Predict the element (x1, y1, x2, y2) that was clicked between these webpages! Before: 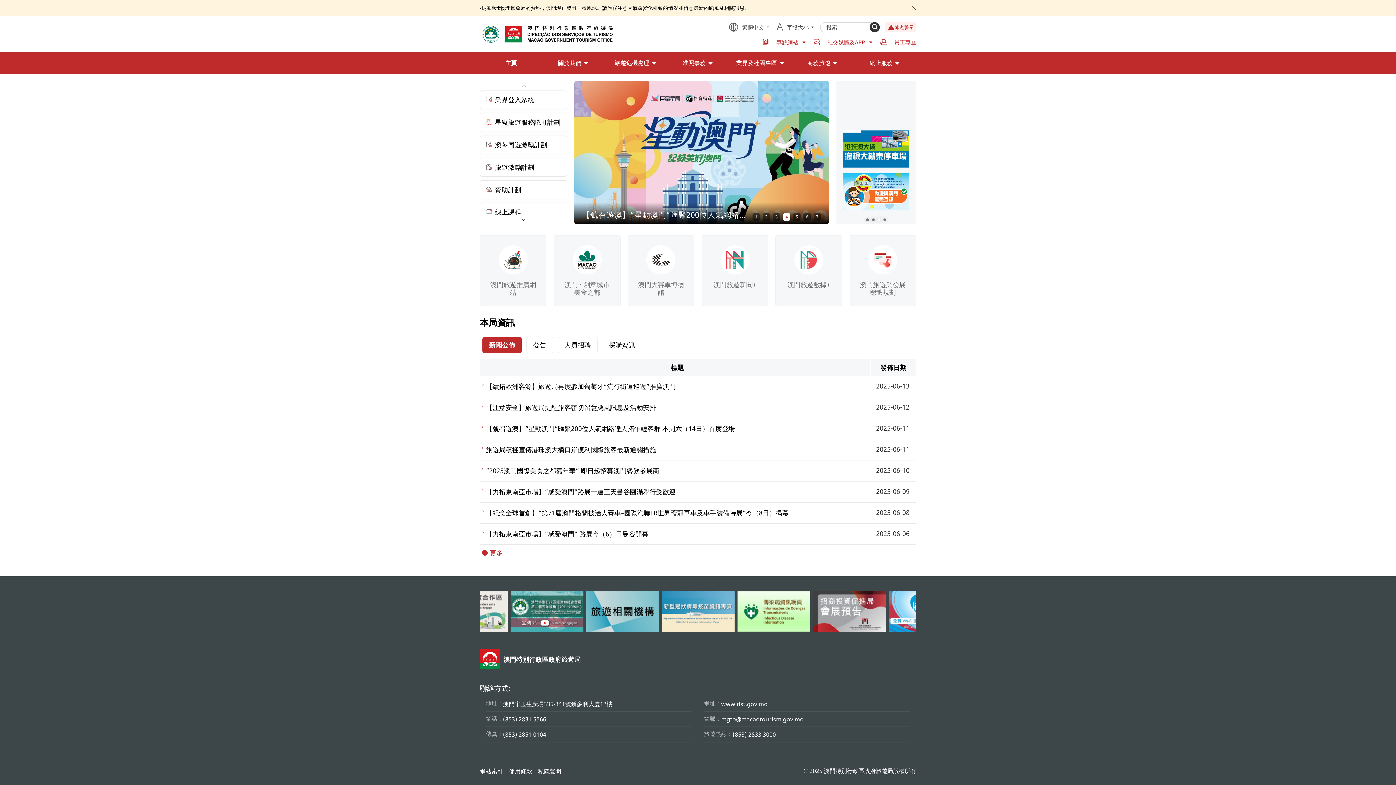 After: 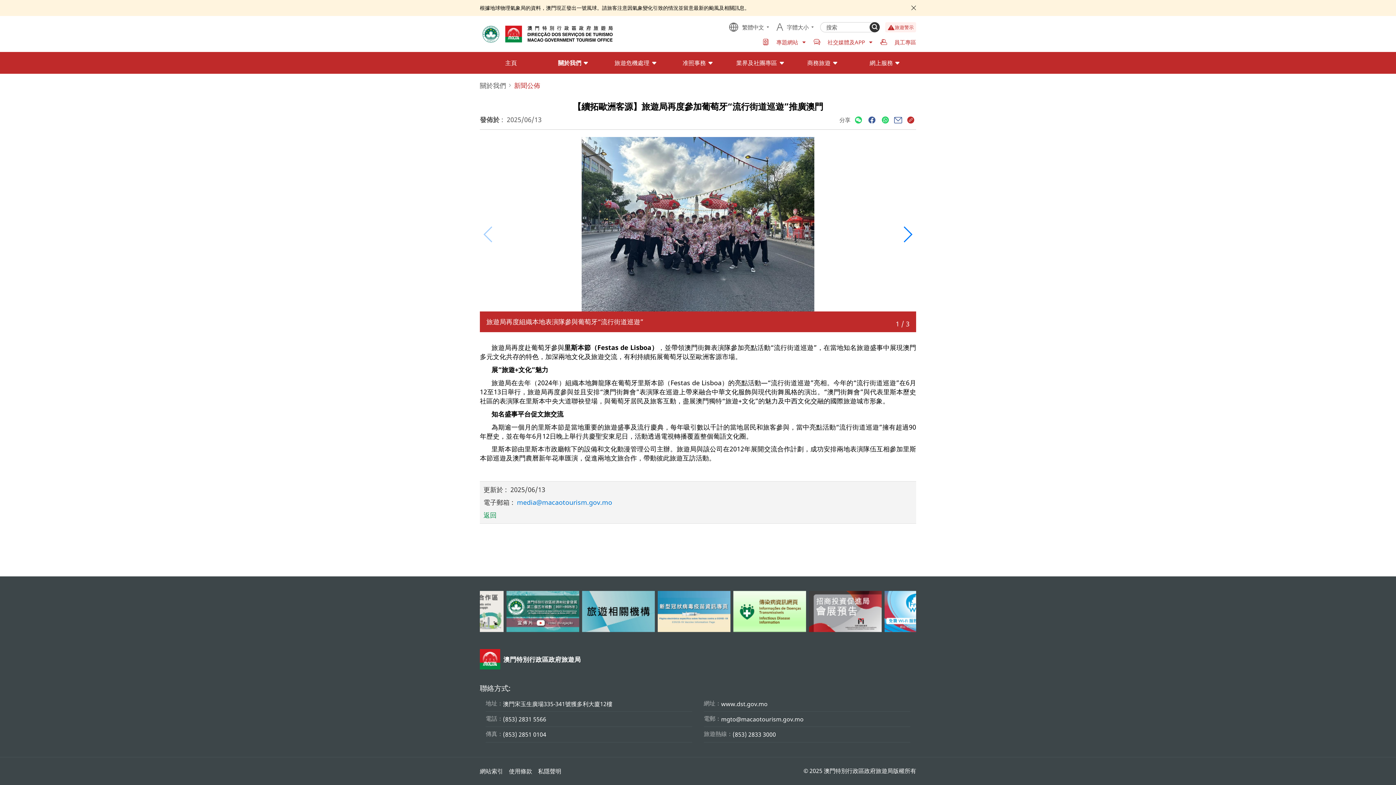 Action: bbox: (480, 379, 916, 393) label: 【續拓歐洲客源】旅遊局再度參加葡萄牙“流行街道巡遊”推廣澳門

2025-06-13